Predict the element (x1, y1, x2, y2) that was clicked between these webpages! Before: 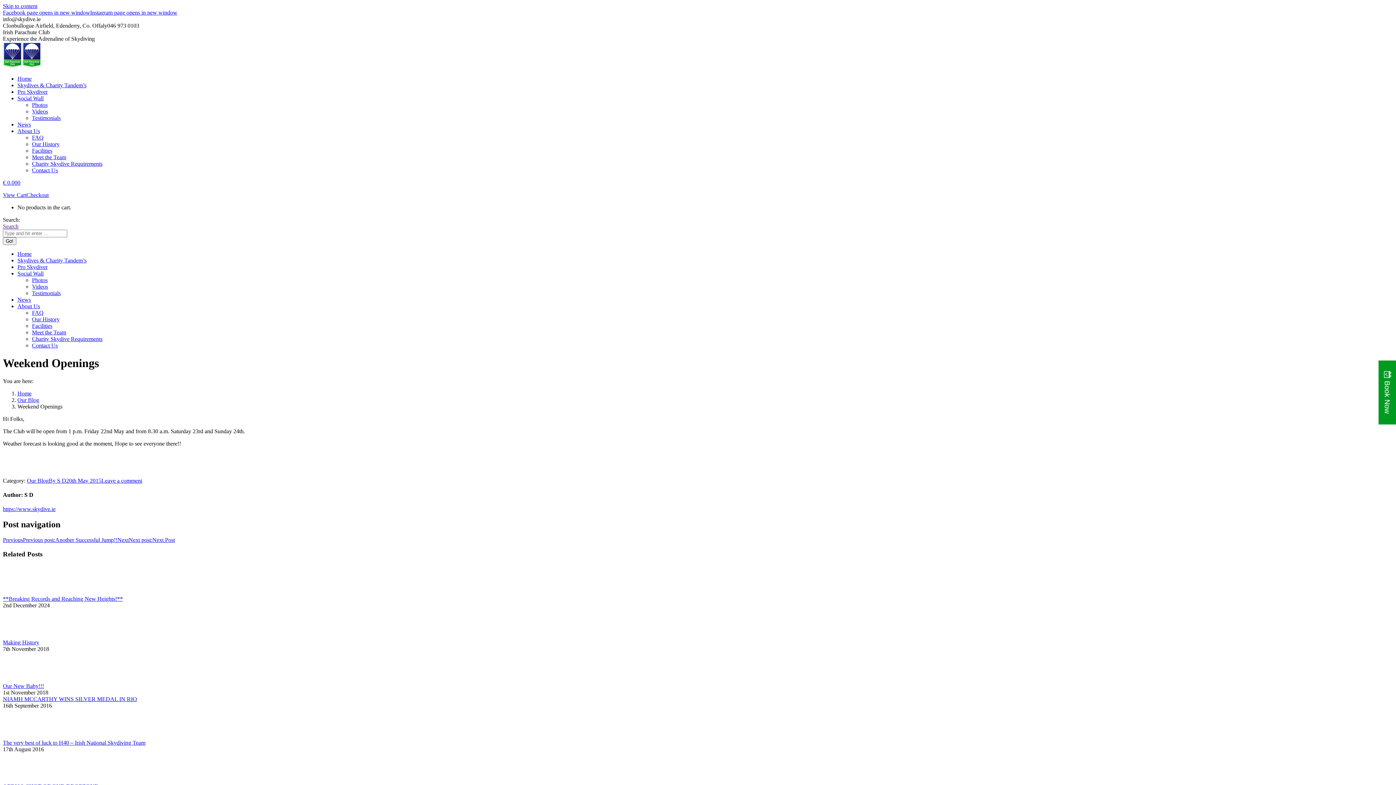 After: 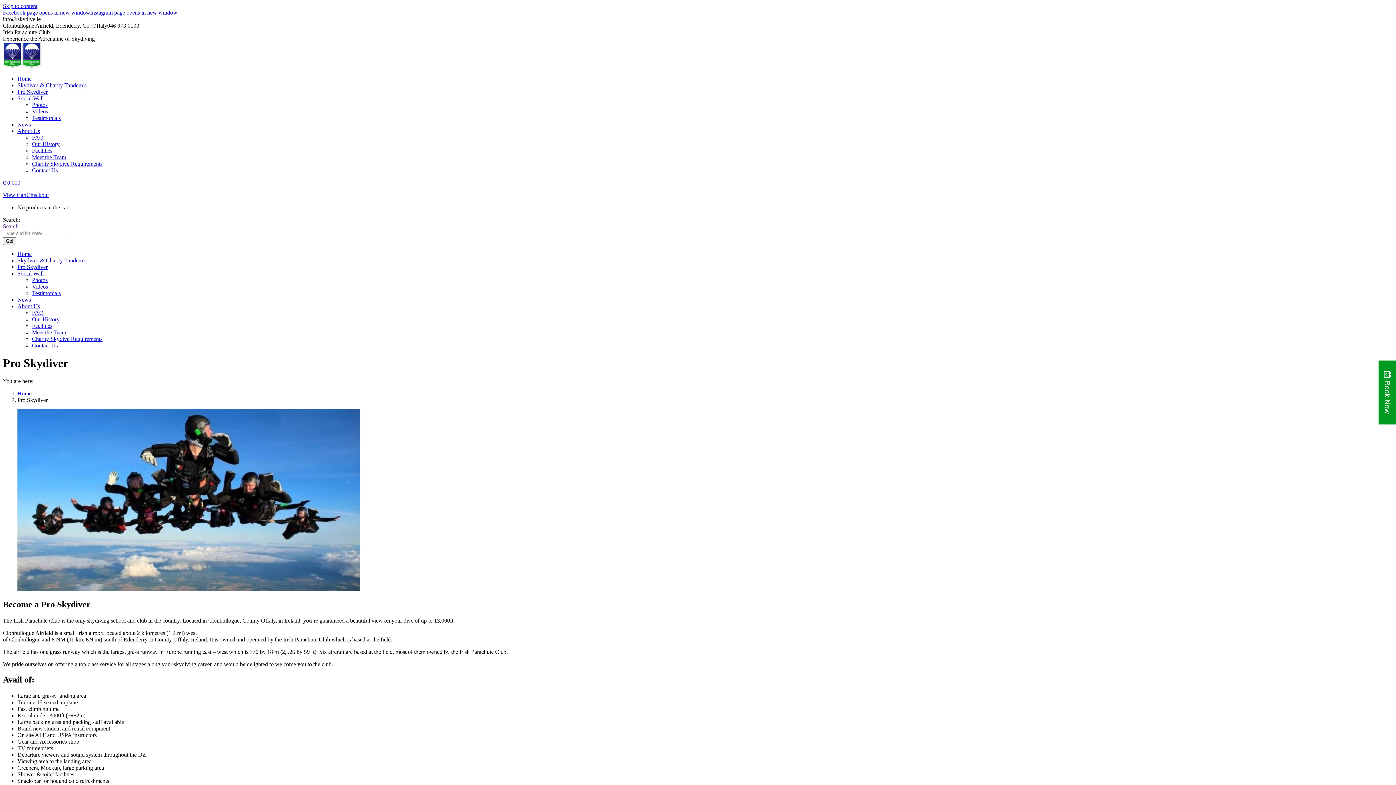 Action: label: Pro Skydiver bbox: (17, 264, 47, 270)